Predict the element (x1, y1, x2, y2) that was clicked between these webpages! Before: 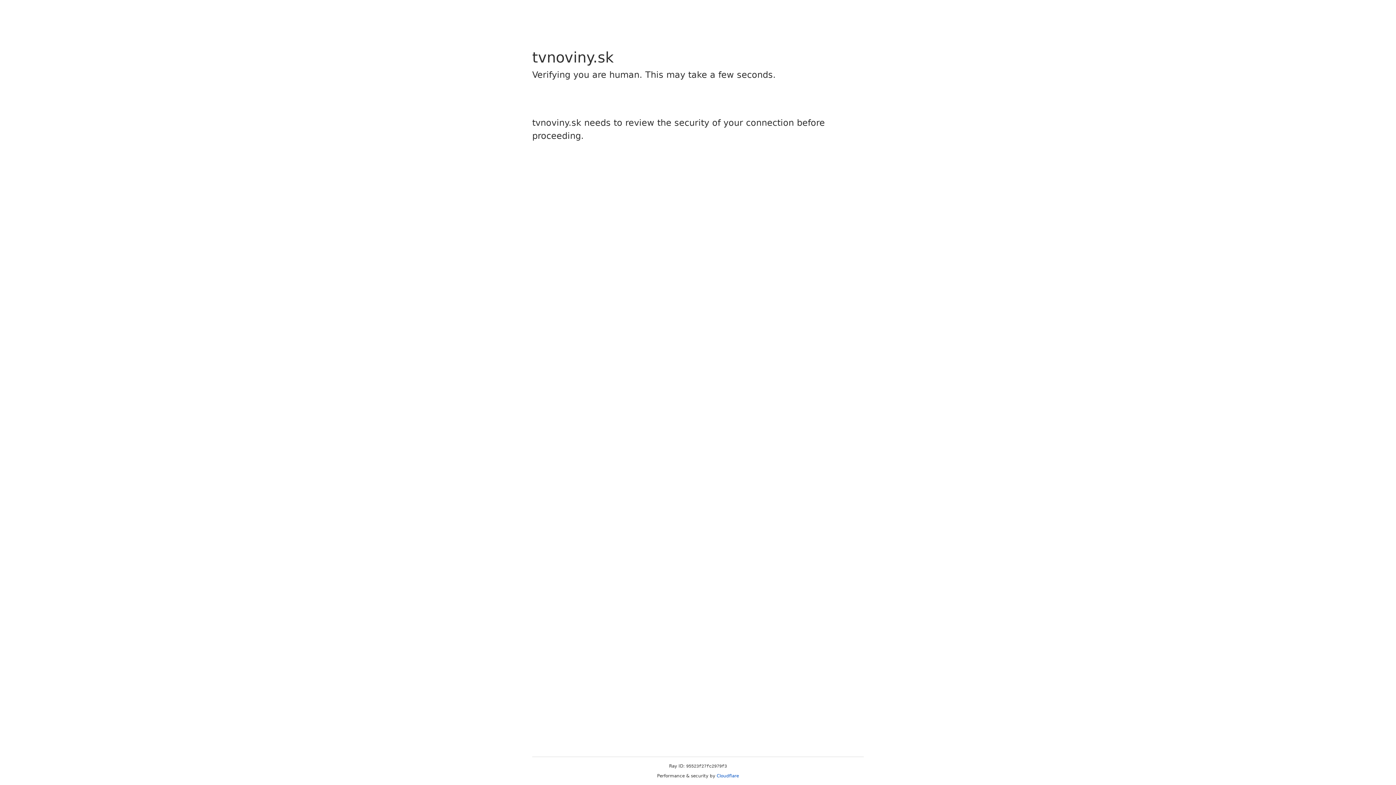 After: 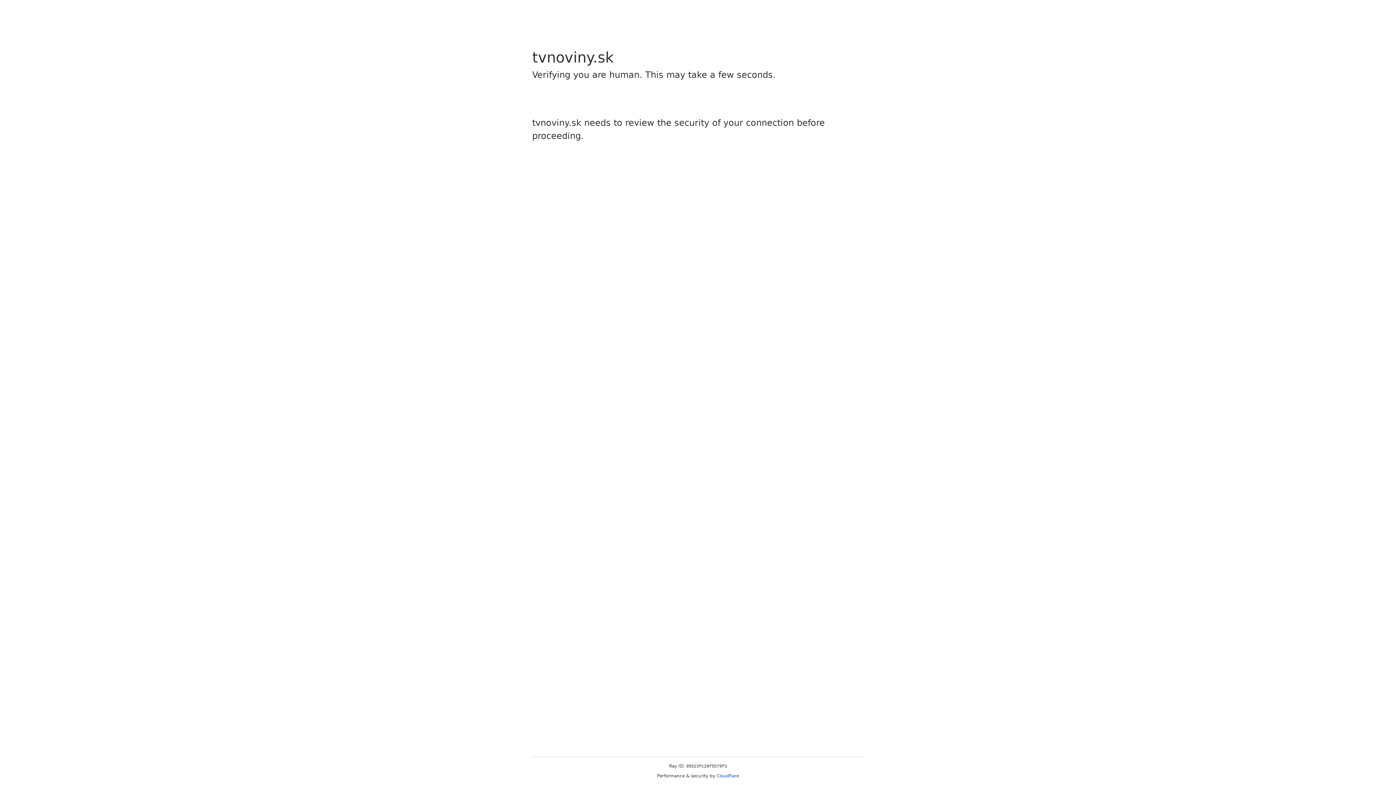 Action: bbox: (716, 773, 739, 778) label: Cloudflare